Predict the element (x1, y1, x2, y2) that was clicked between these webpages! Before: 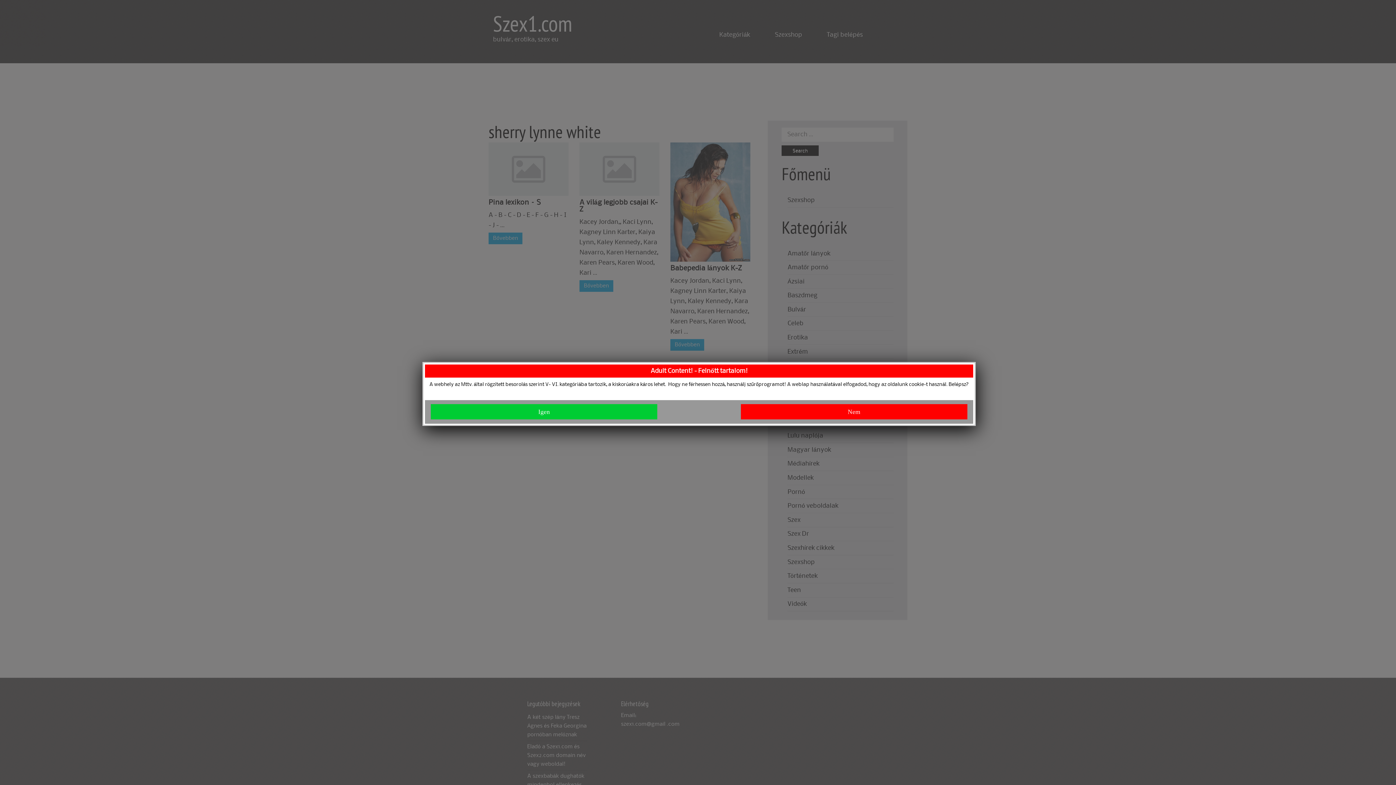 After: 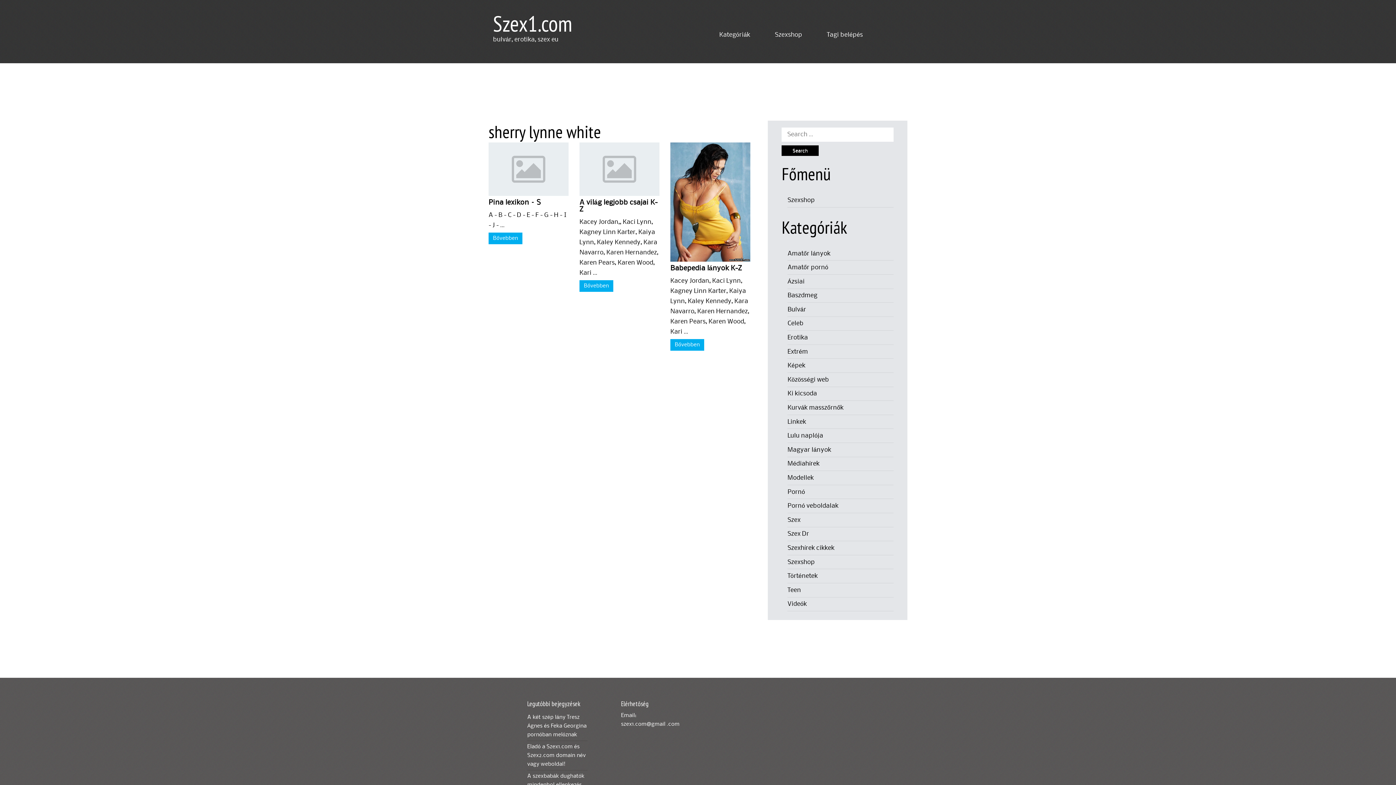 Action: bbox: (430, 404, 657, 419) label: Igen